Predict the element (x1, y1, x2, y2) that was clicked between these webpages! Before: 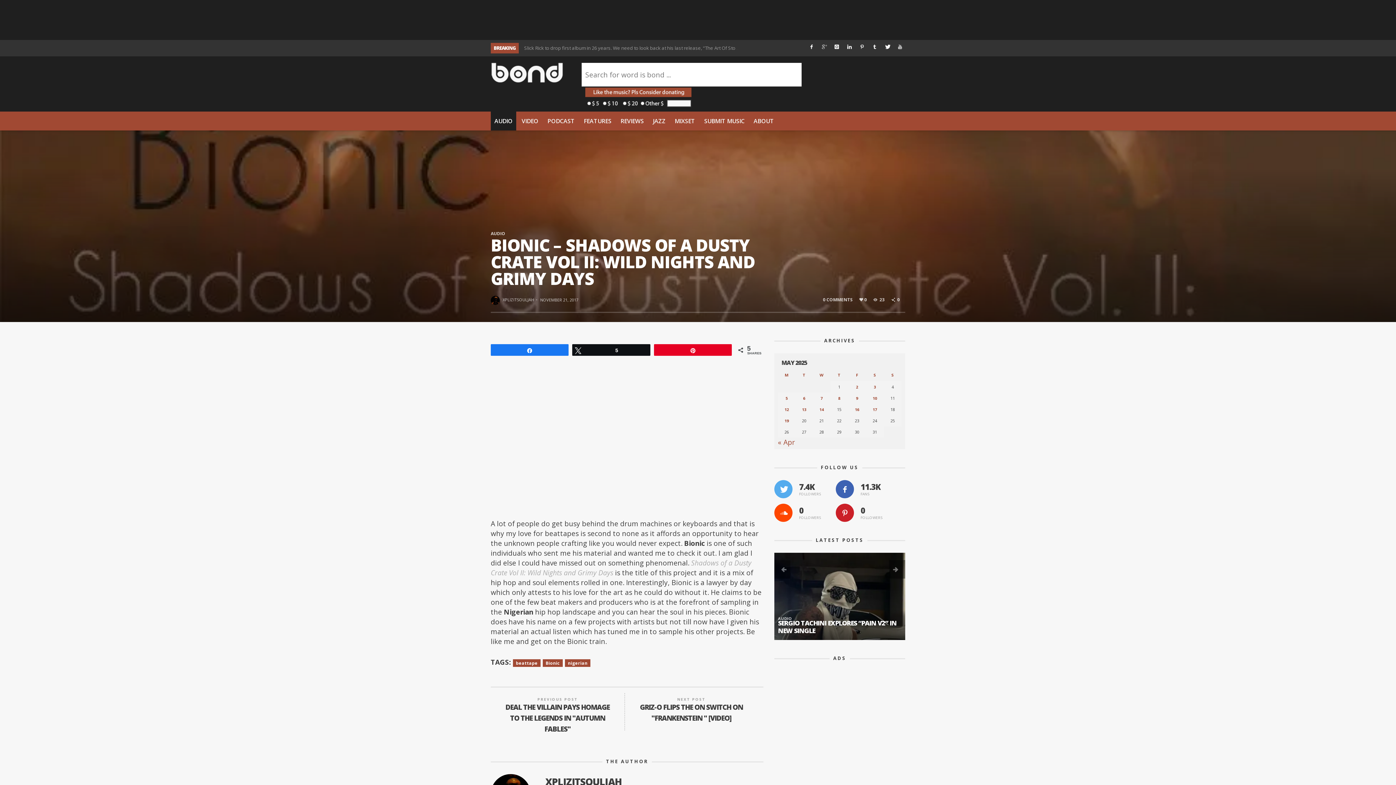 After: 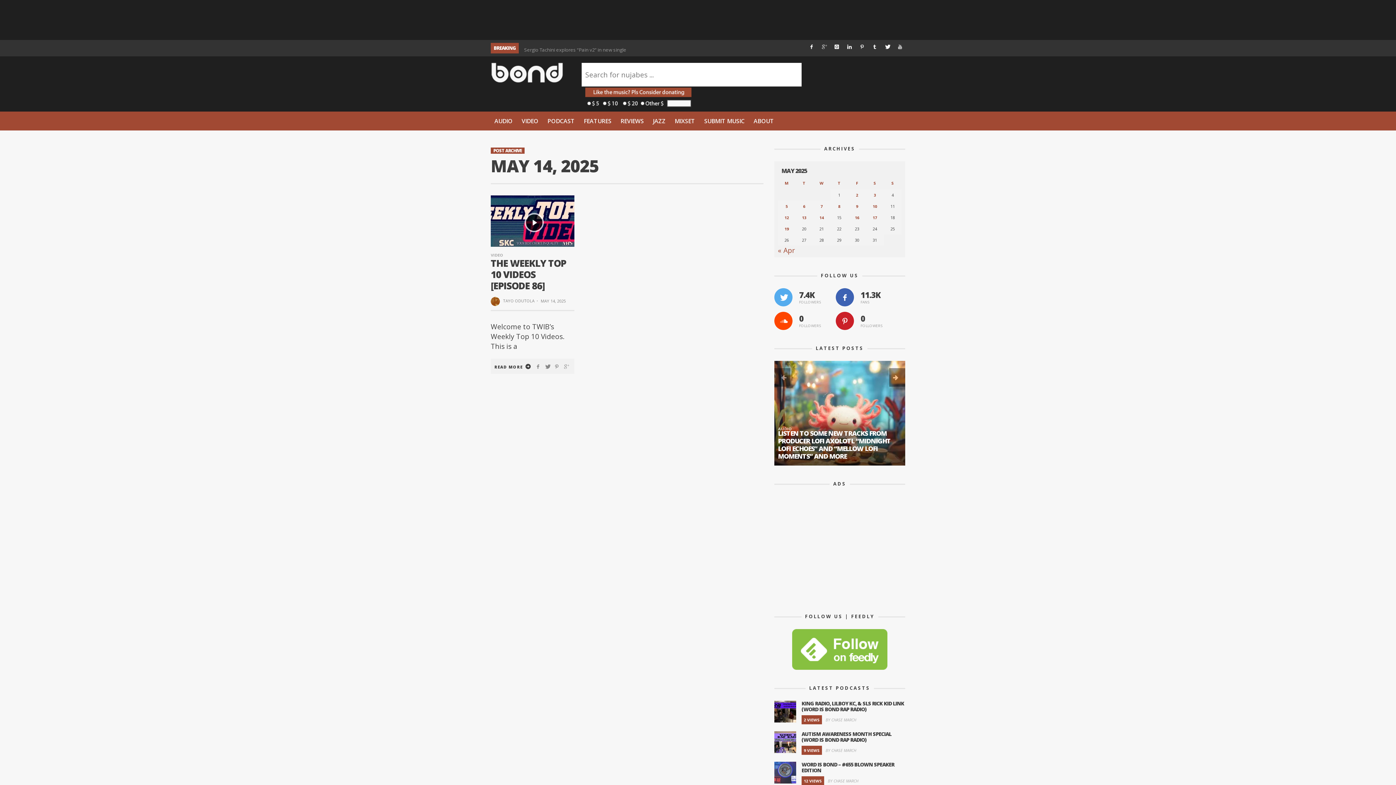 Action: label: Posts published on May 14, 2025 bbox: (816, 406, 827, 412)